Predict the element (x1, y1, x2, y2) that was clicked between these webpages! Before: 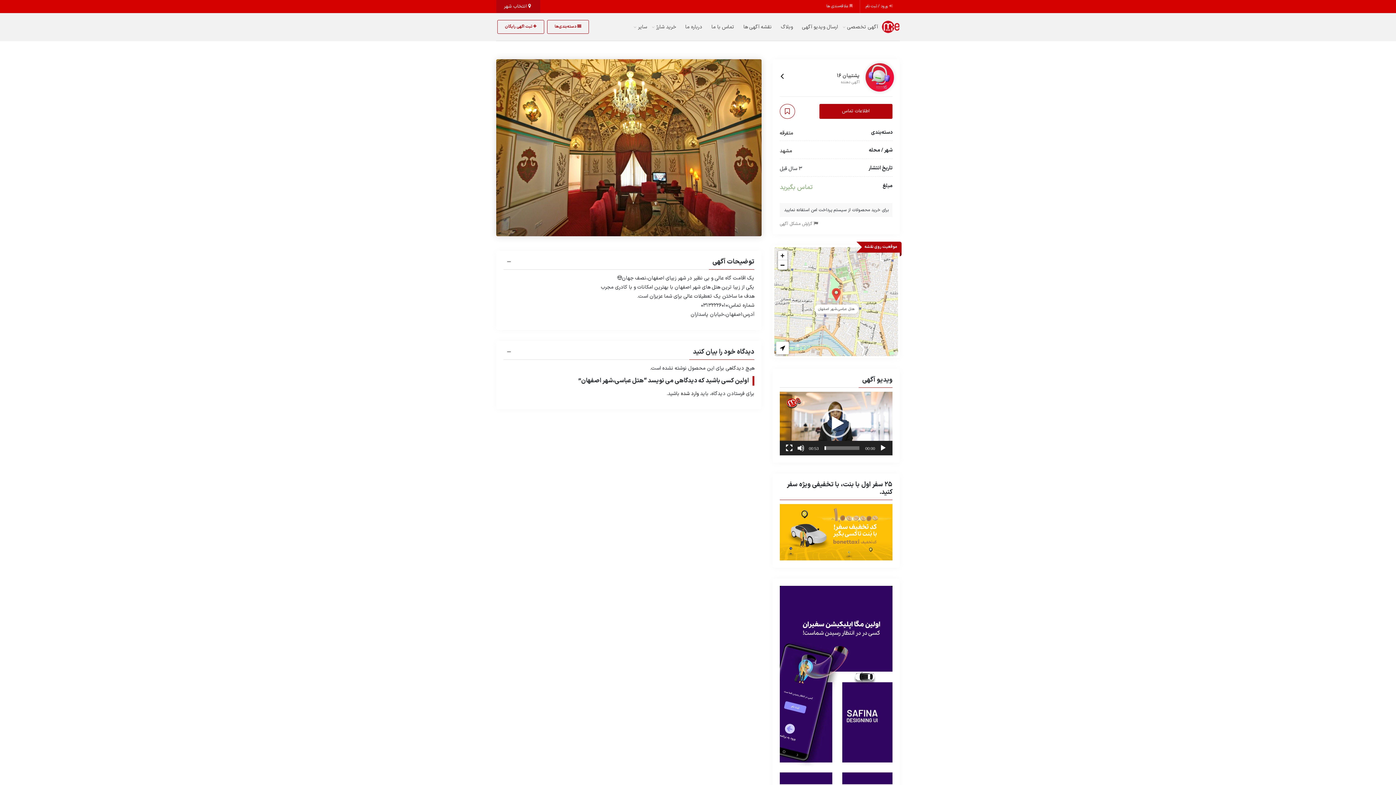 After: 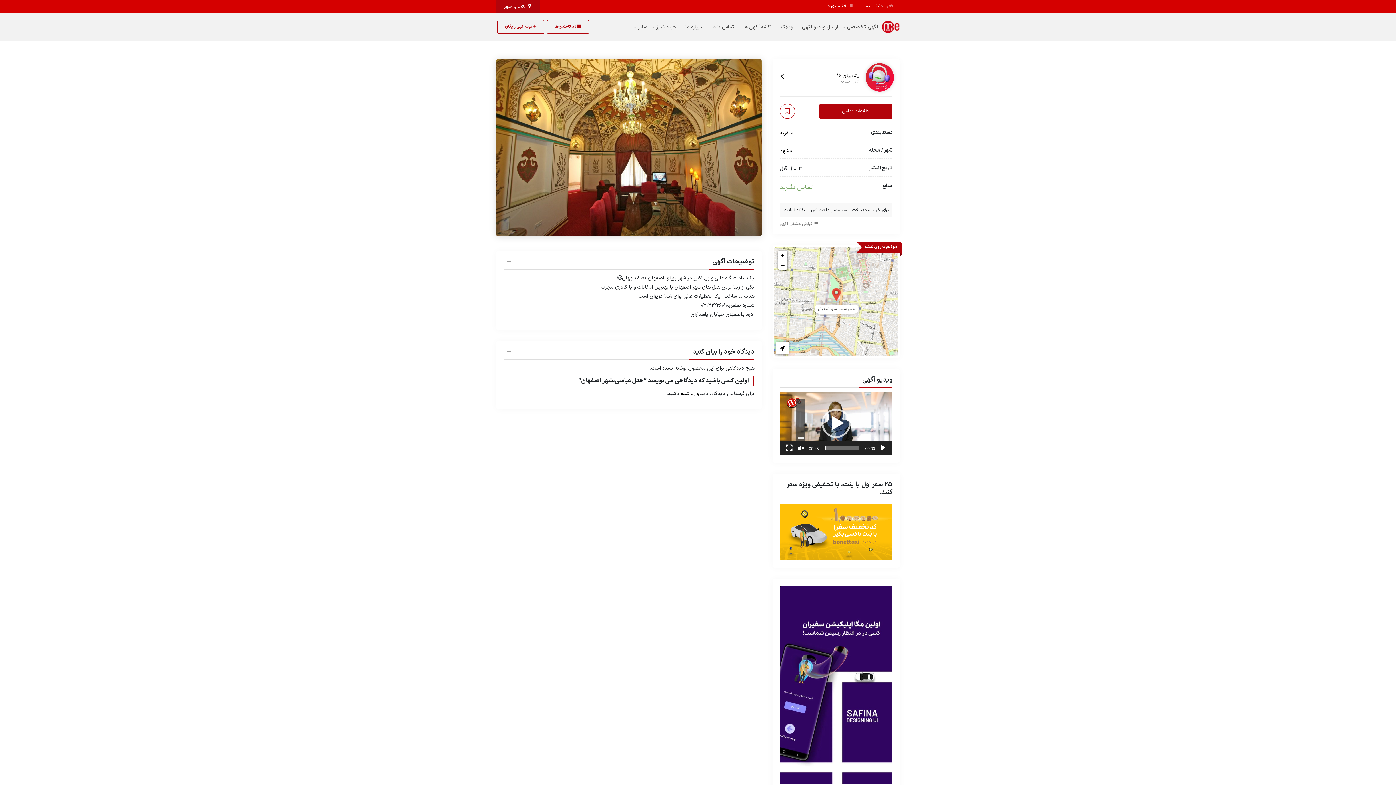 Action: bbox: (797, 444, 804, 451) label: ساکت